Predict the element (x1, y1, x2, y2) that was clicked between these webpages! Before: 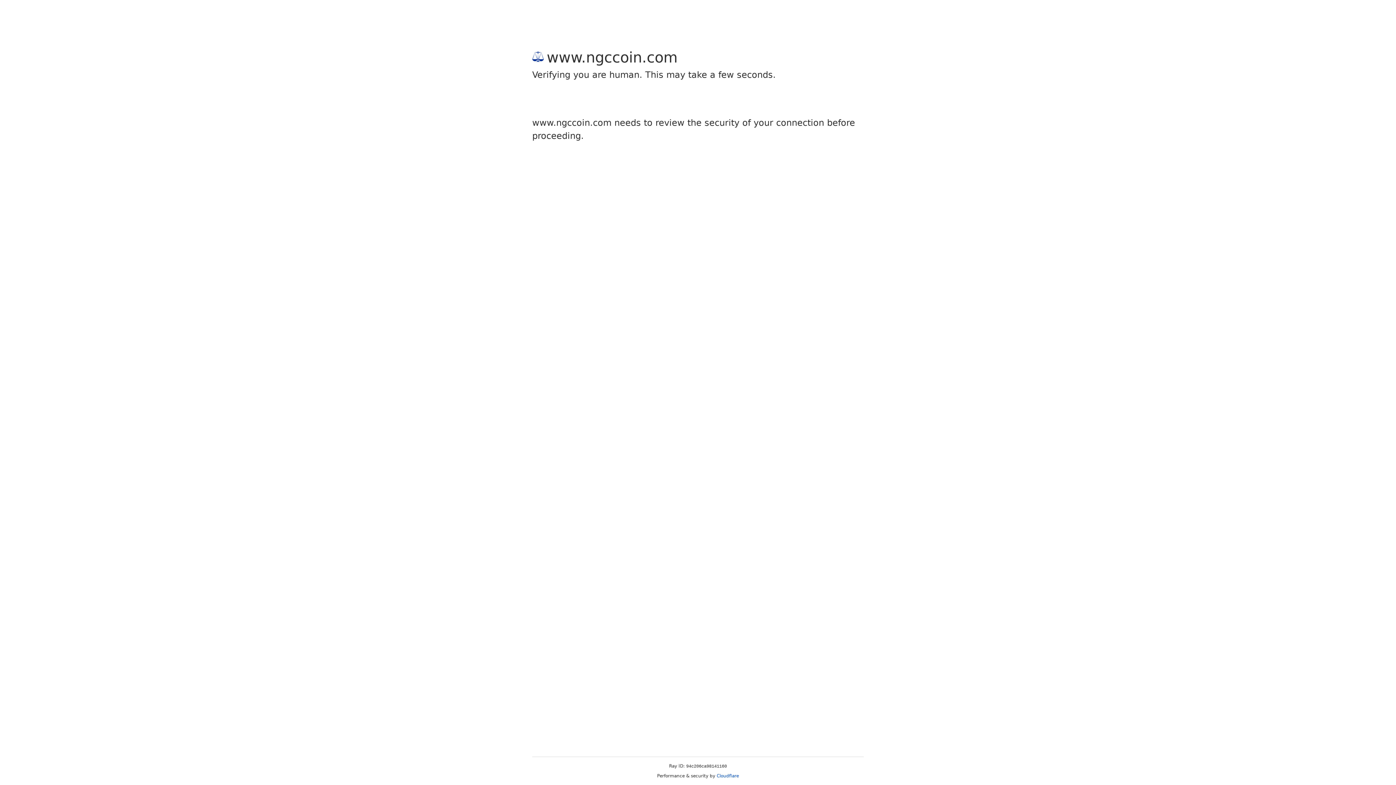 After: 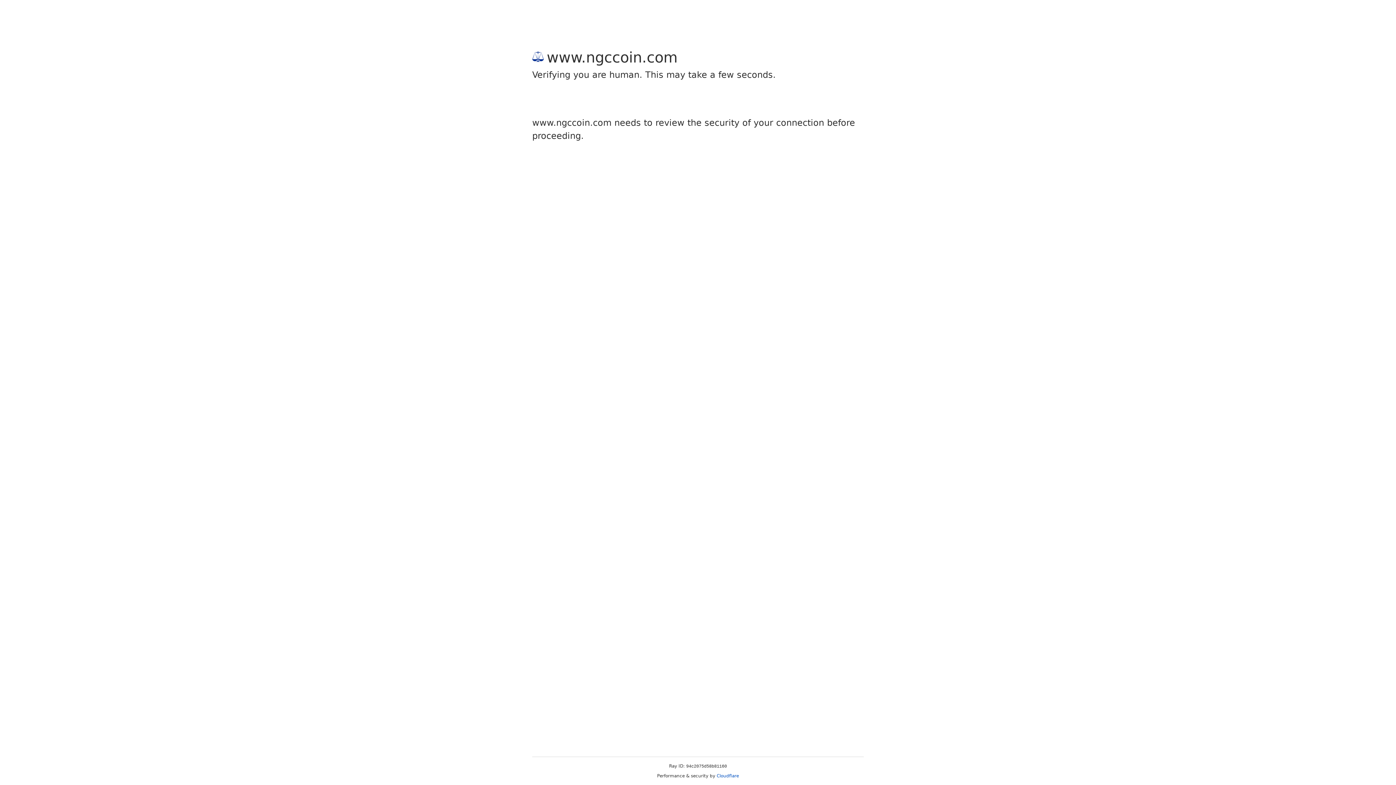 Action: label: Cloudflare bbox: (716, 773, 739, 778)